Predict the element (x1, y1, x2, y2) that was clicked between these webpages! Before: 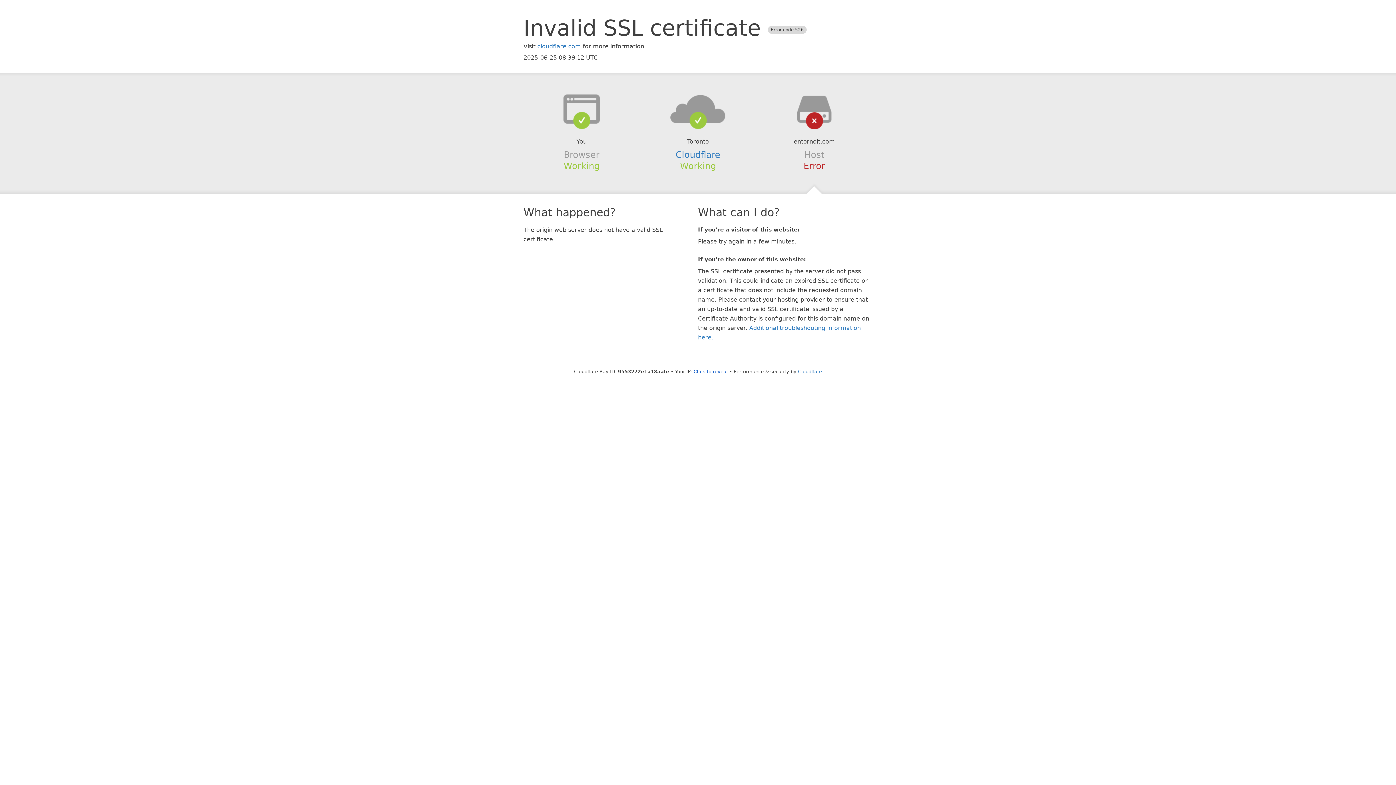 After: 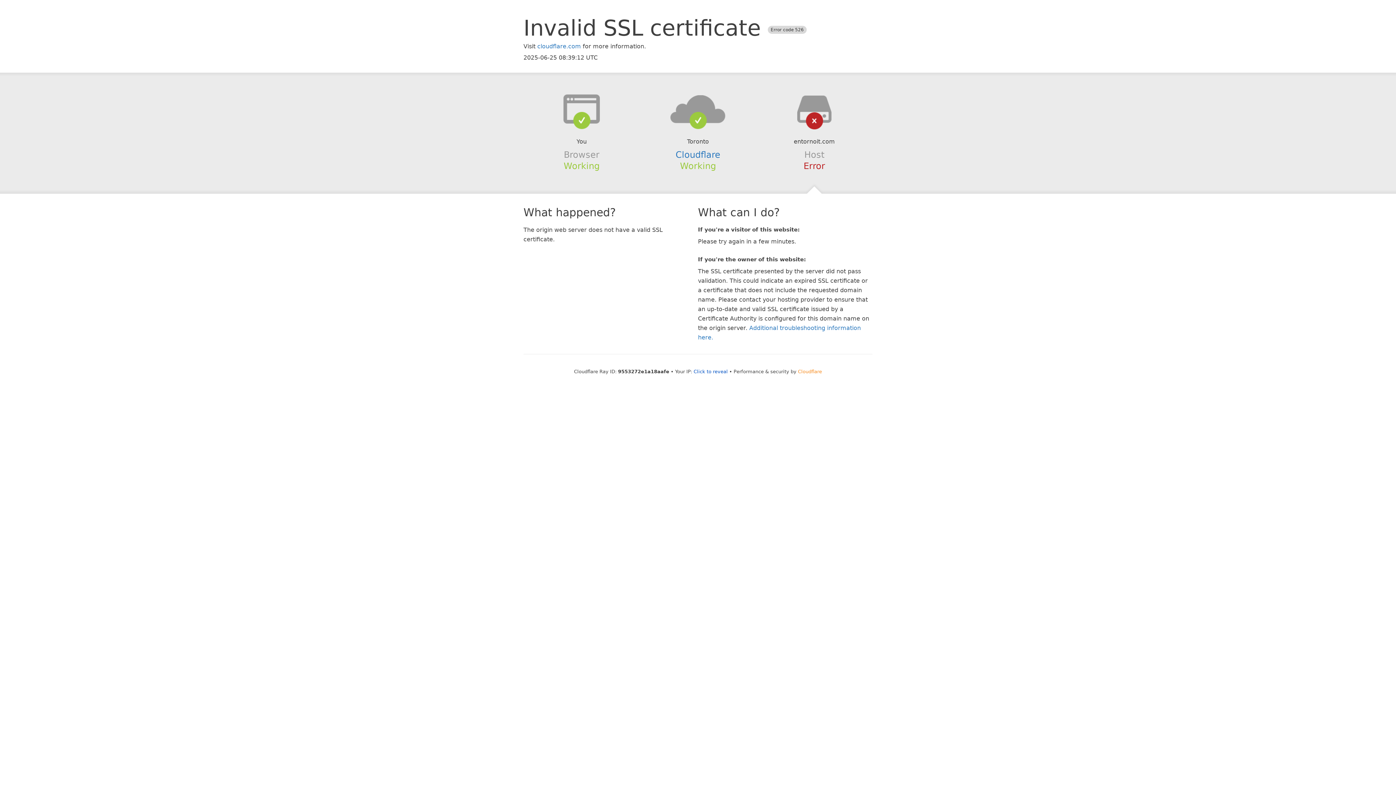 Action: bbox: (798, 368, 822, 374) label: Cloudflare